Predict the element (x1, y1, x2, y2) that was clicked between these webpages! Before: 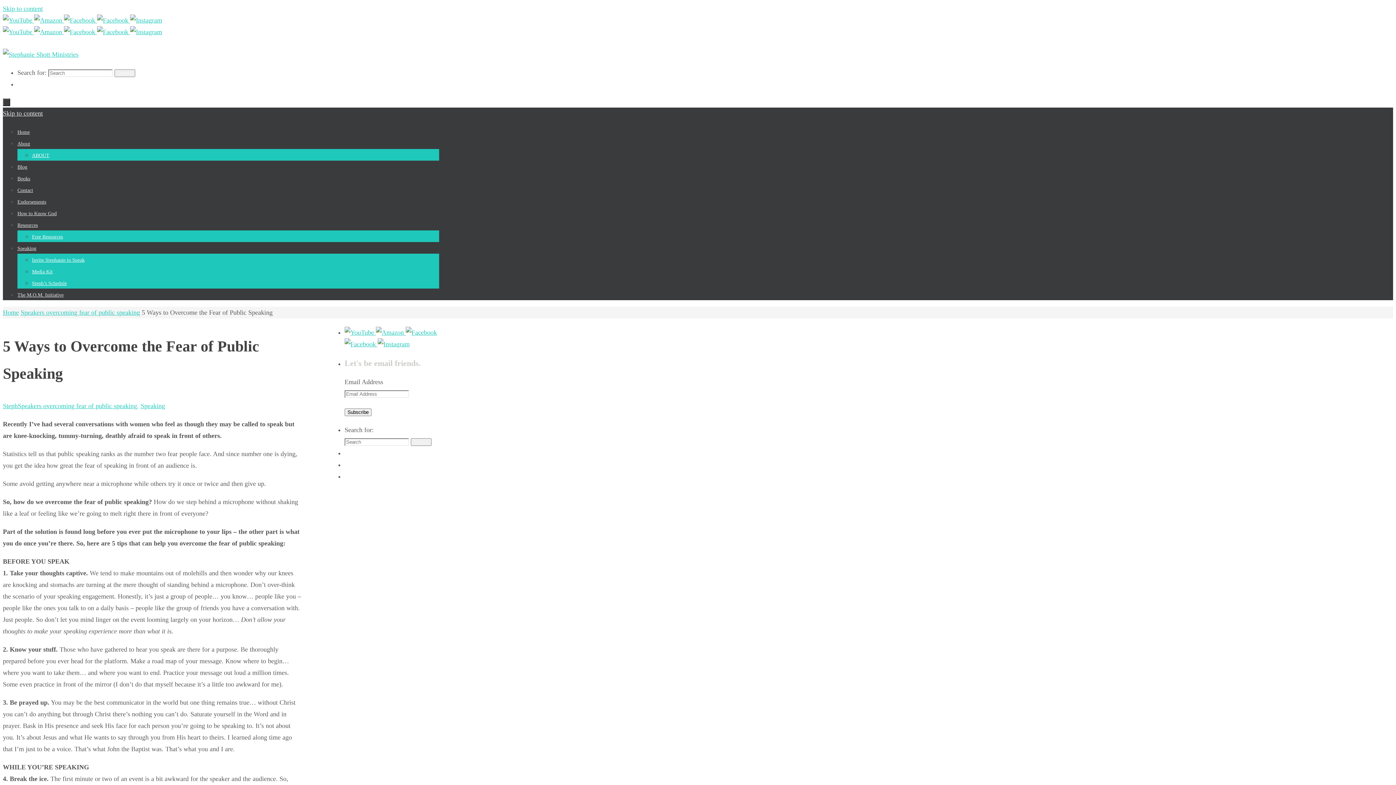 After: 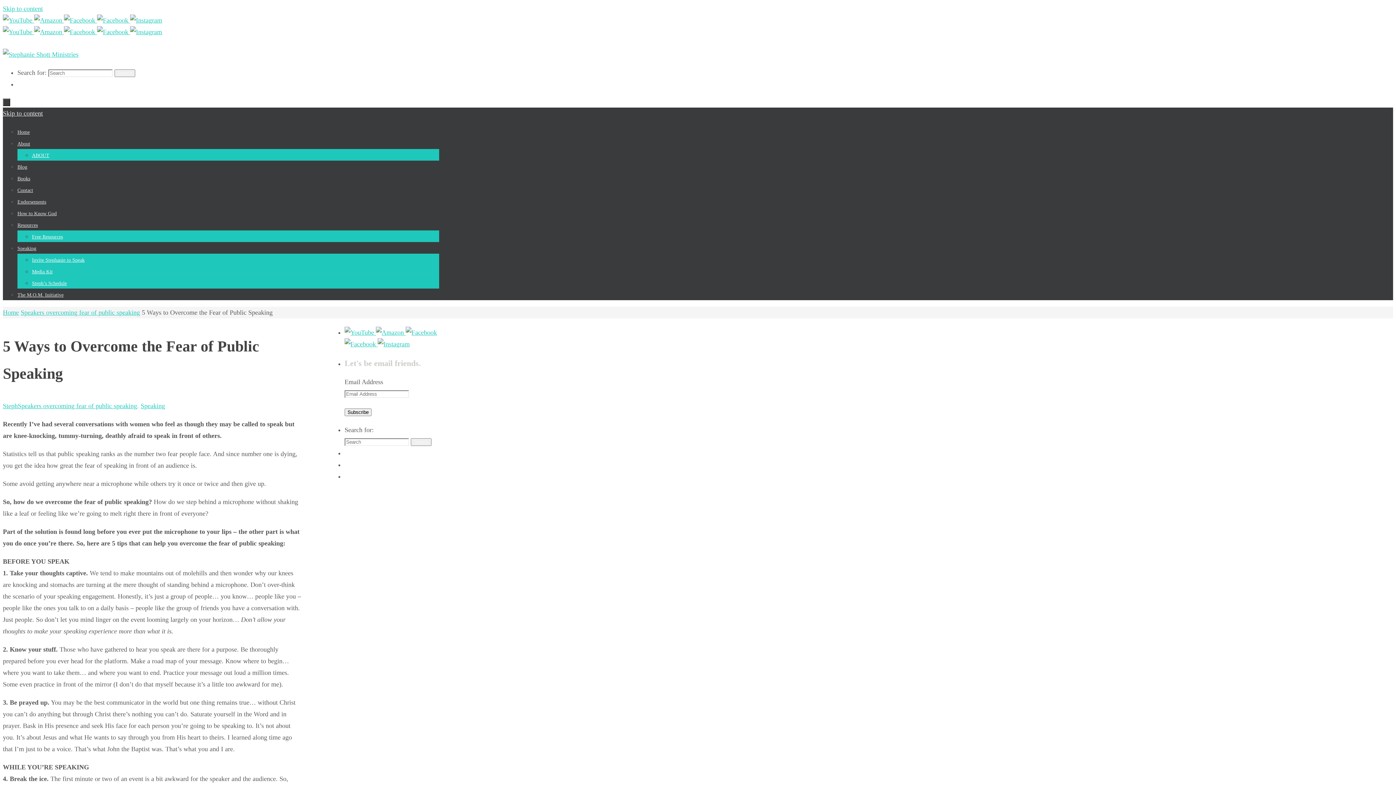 Action: bbox: (130, 16, 162, 24)